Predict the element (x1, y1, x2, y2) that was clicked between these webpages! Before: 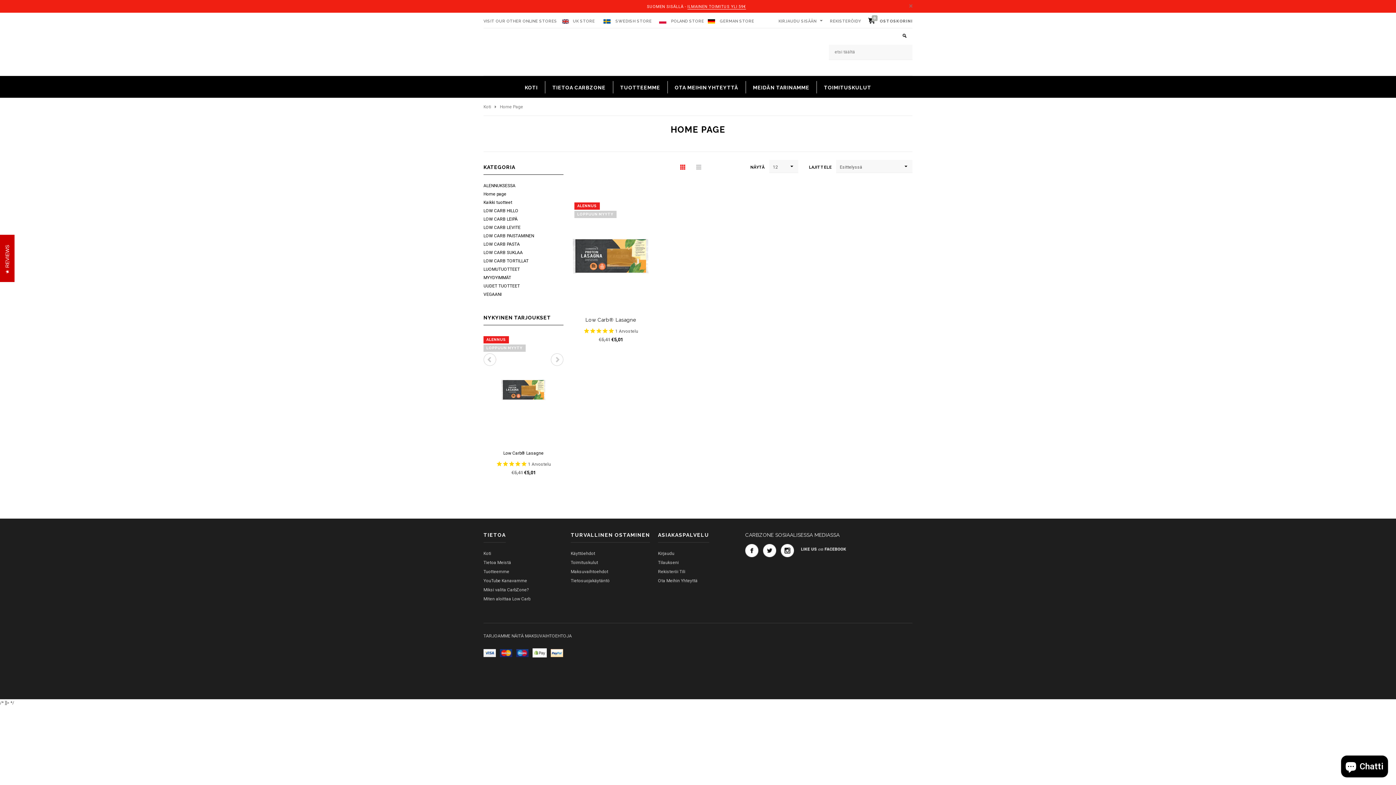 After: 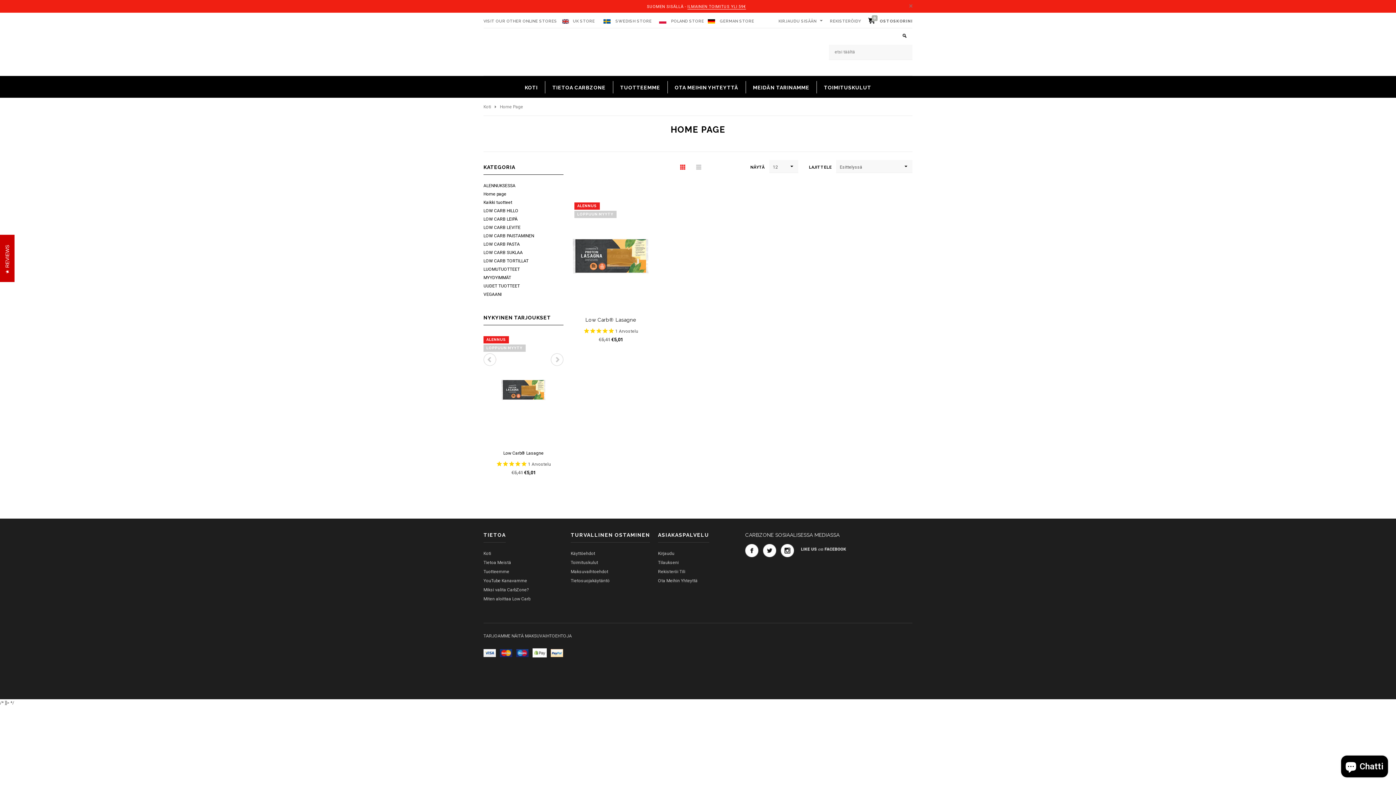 Action: bbox: (500, 104, 523, 109) label: Home Page